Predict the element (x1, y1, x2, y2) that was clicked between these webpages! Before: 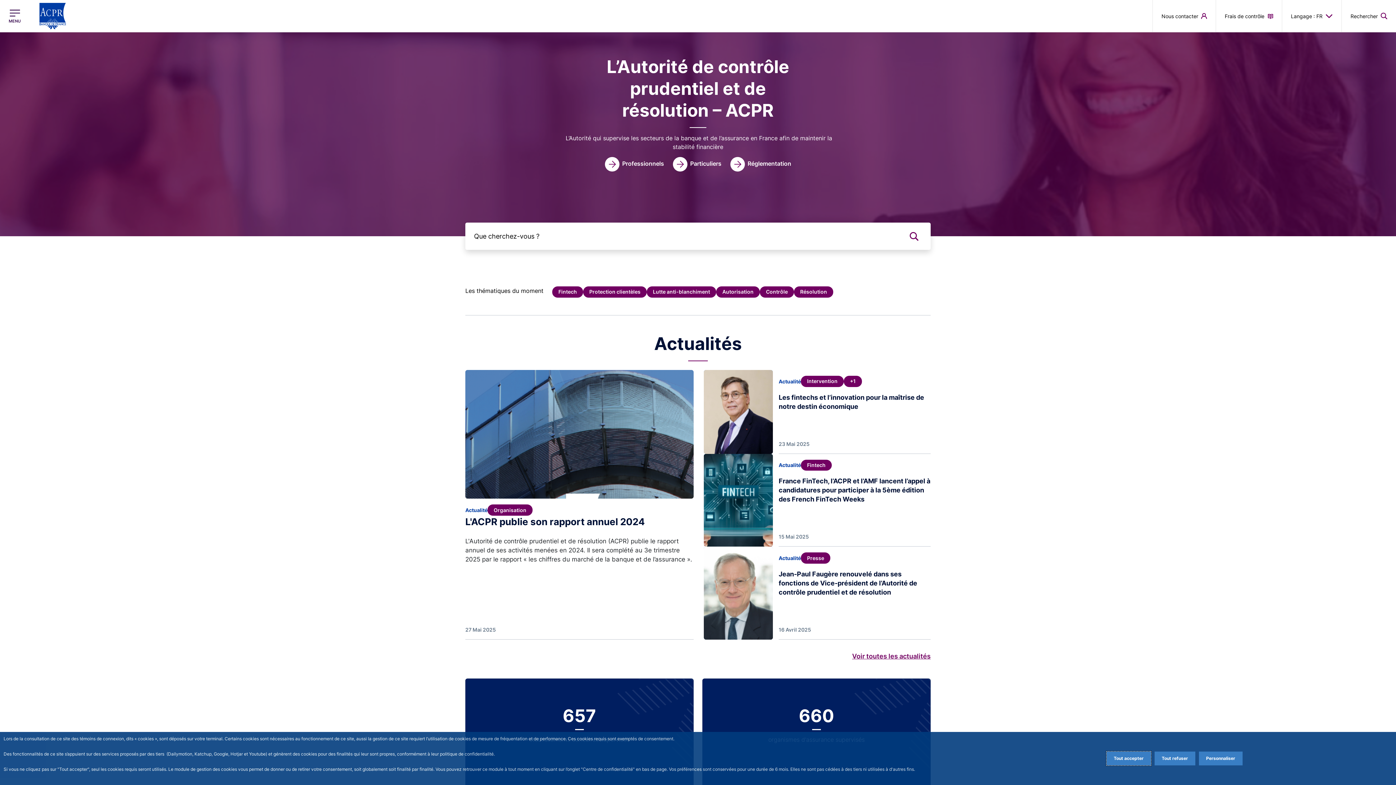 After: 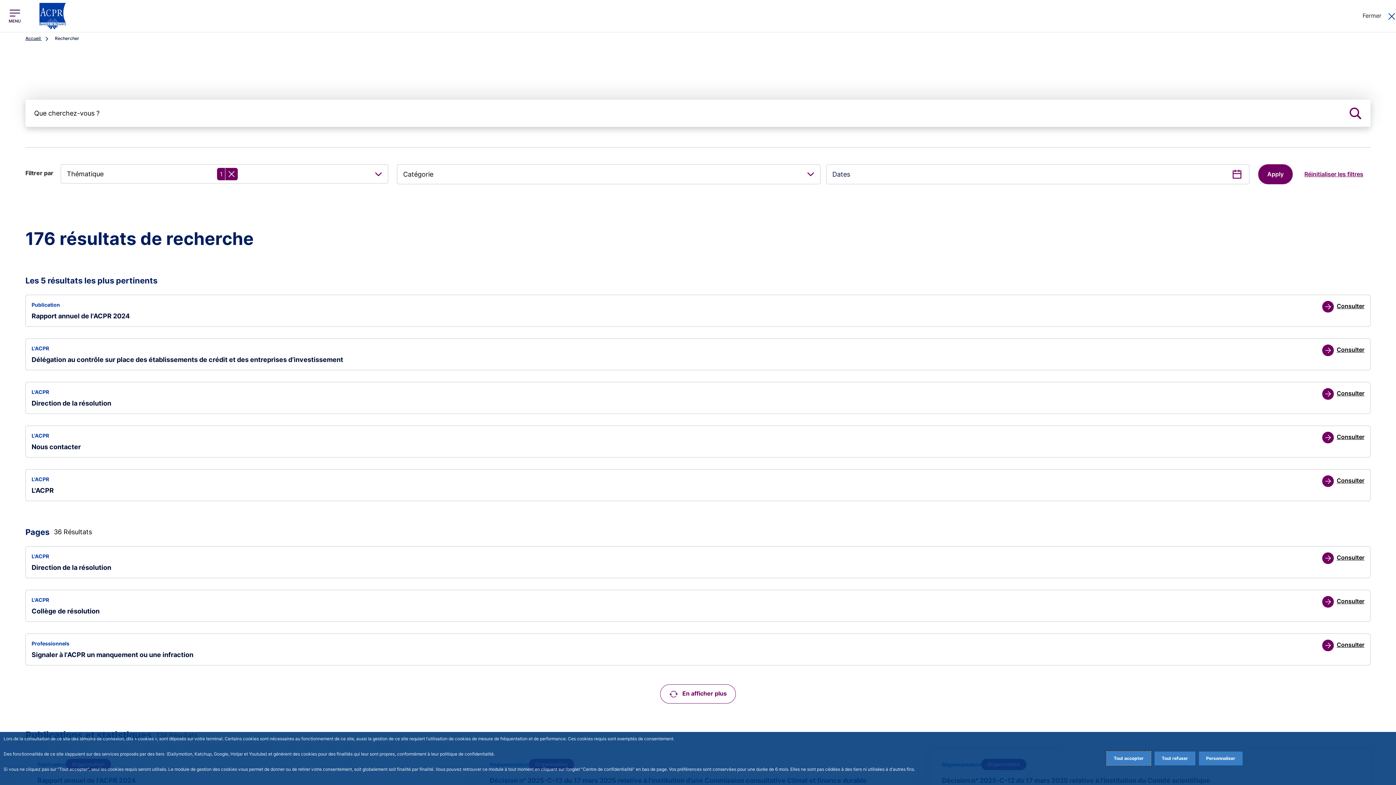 Action: label: Organisation bbox: (487, 504, 532, 516)